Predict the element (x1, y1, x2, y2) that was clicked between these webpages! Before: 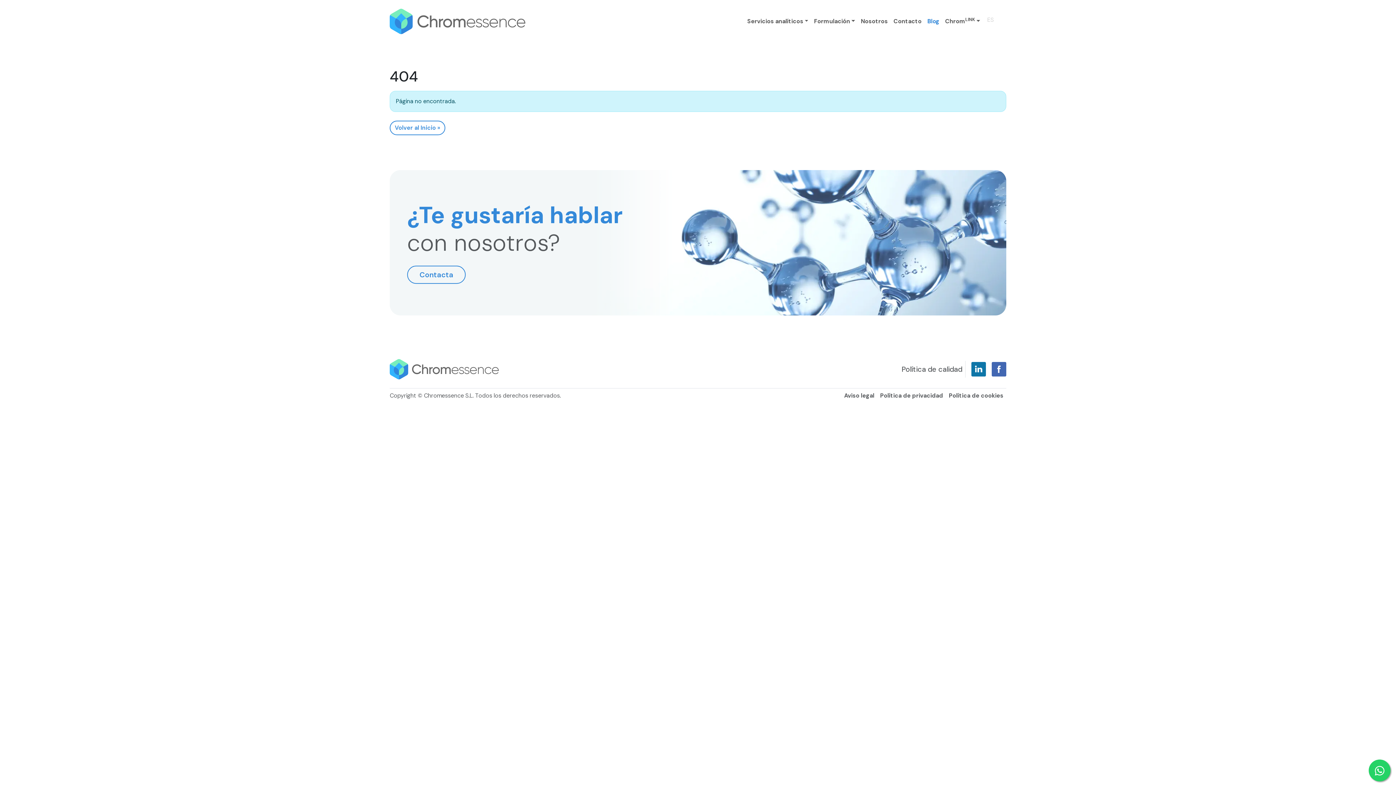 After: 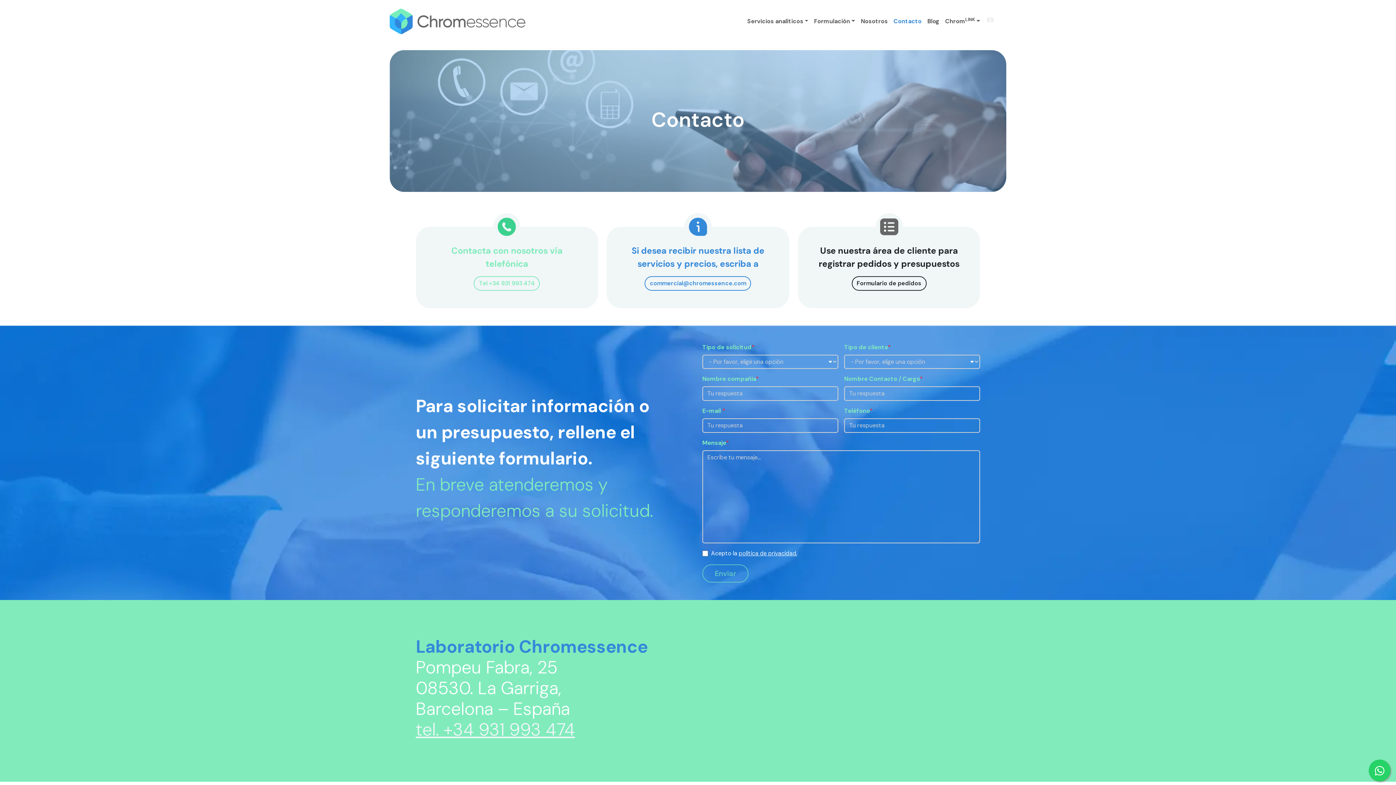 Action: label: Contacta bbox: (407, 265, 465, 284)